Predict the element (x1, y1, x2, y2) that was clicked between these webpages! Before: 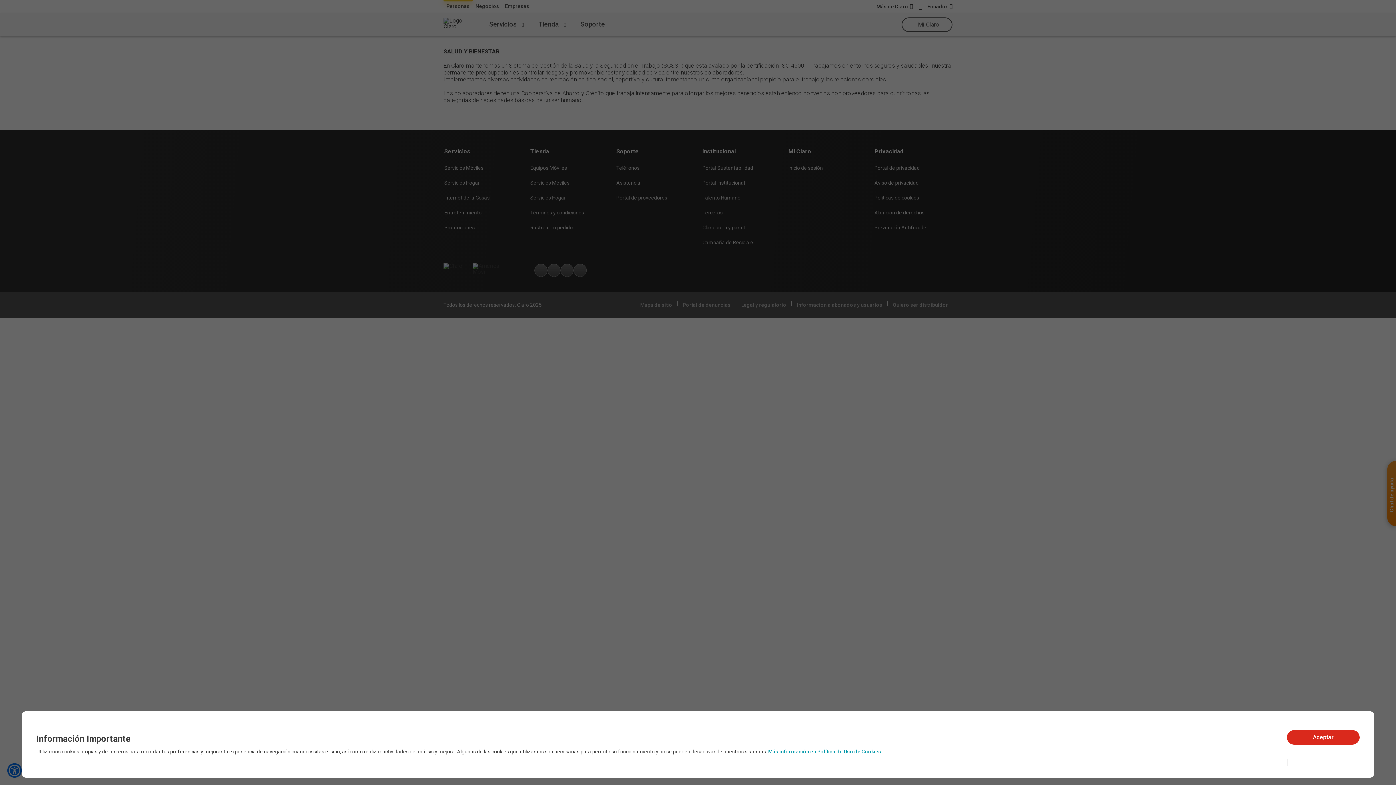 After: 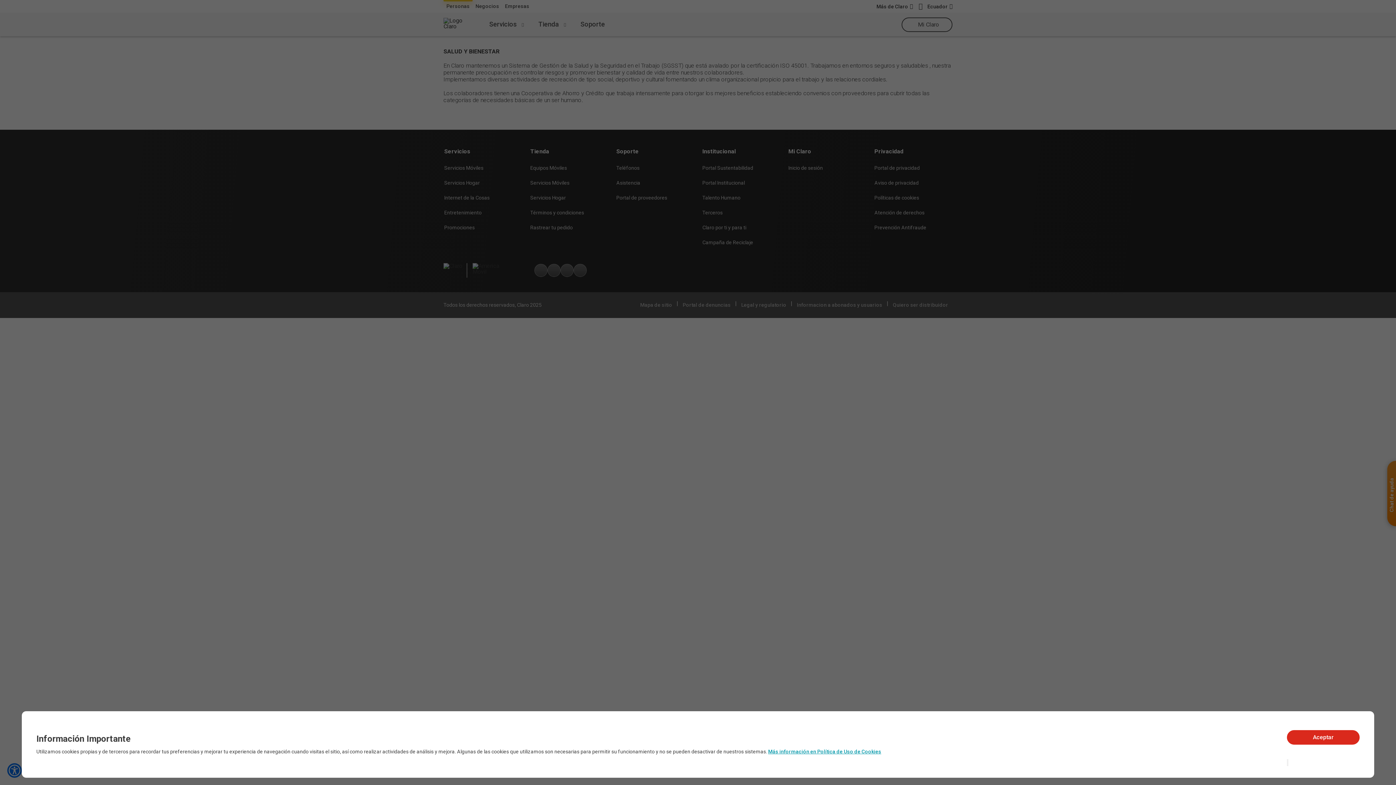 Action: bbox: (768, 748, 881, 755) label: Más información en Política de Uso de Cookies